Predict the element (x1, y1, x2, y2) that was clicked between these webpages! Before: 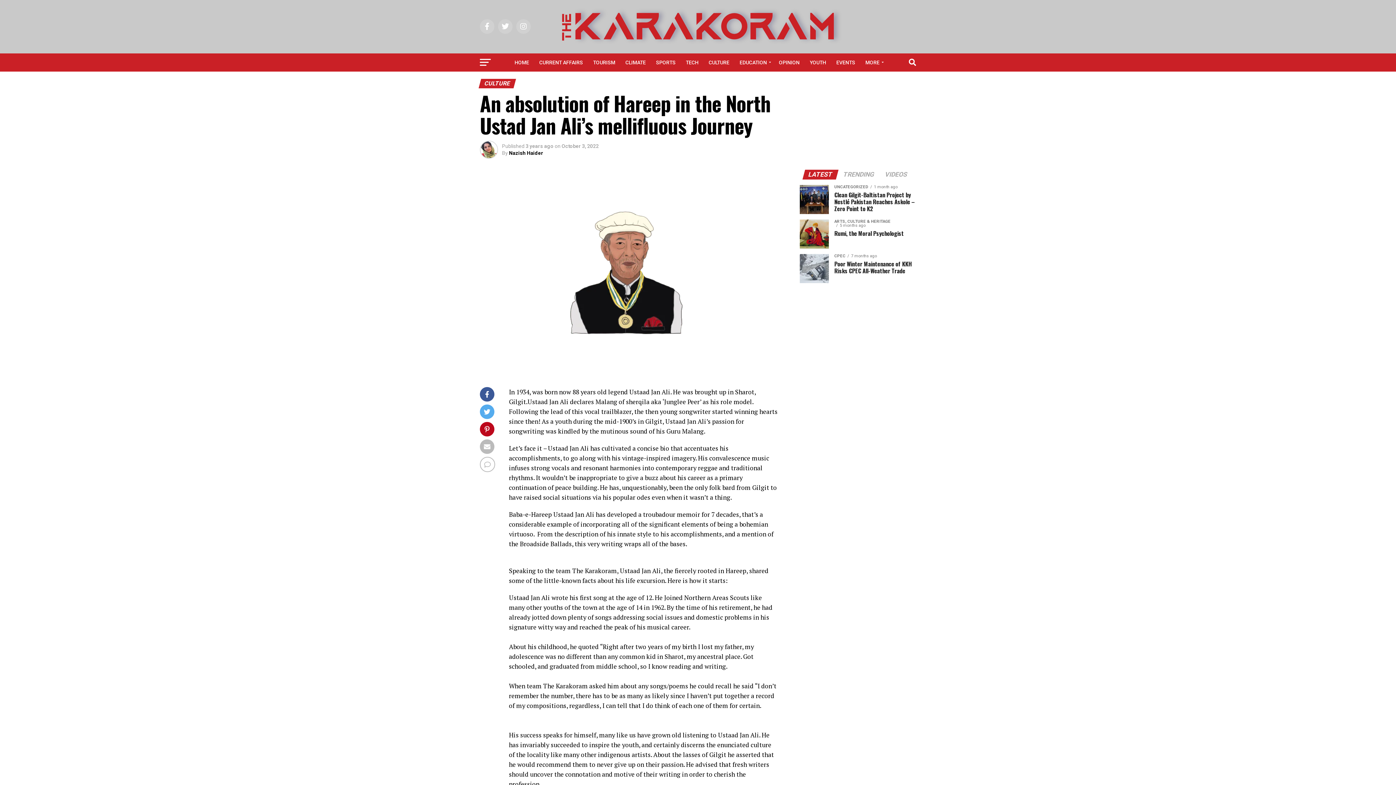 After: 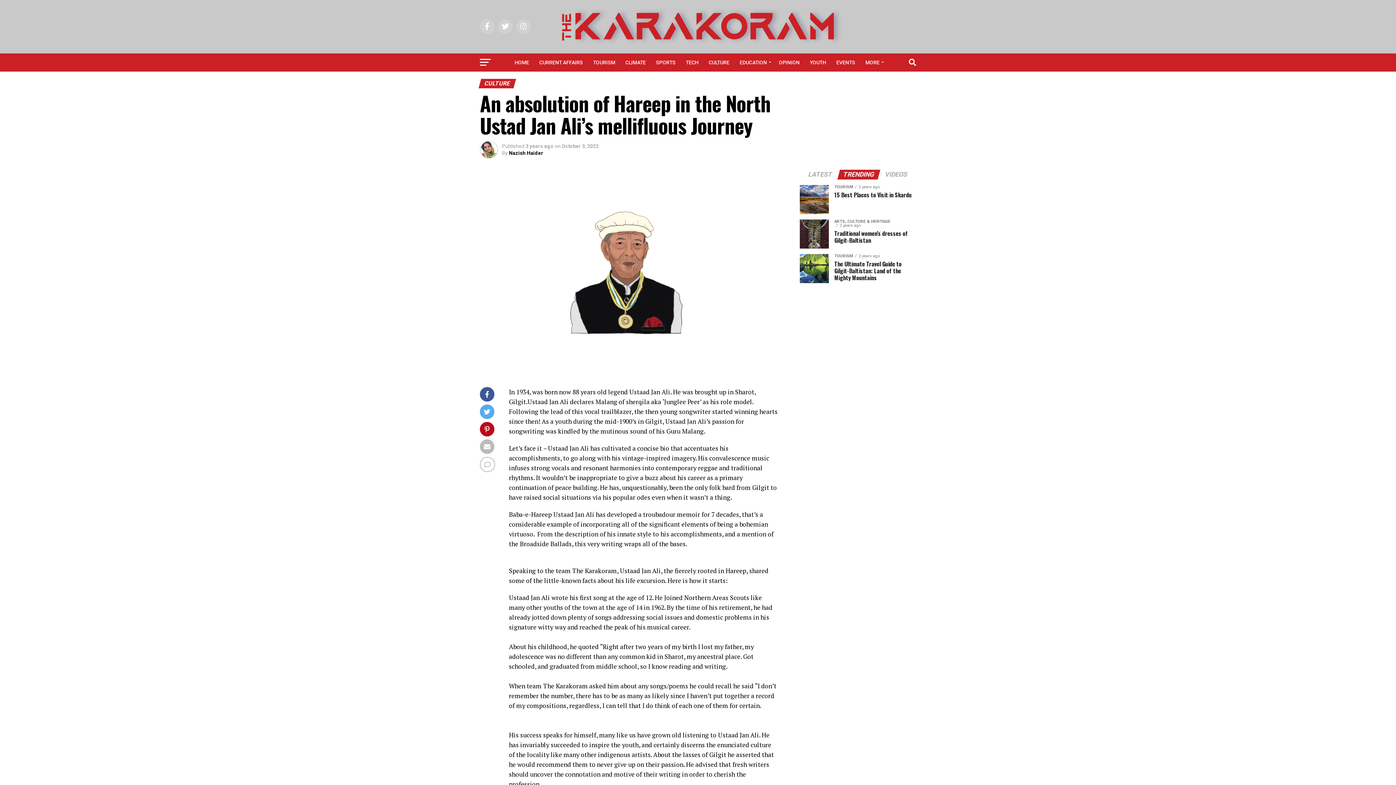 Action: label: TRENDING bbox: (838, 171, 879, 178)